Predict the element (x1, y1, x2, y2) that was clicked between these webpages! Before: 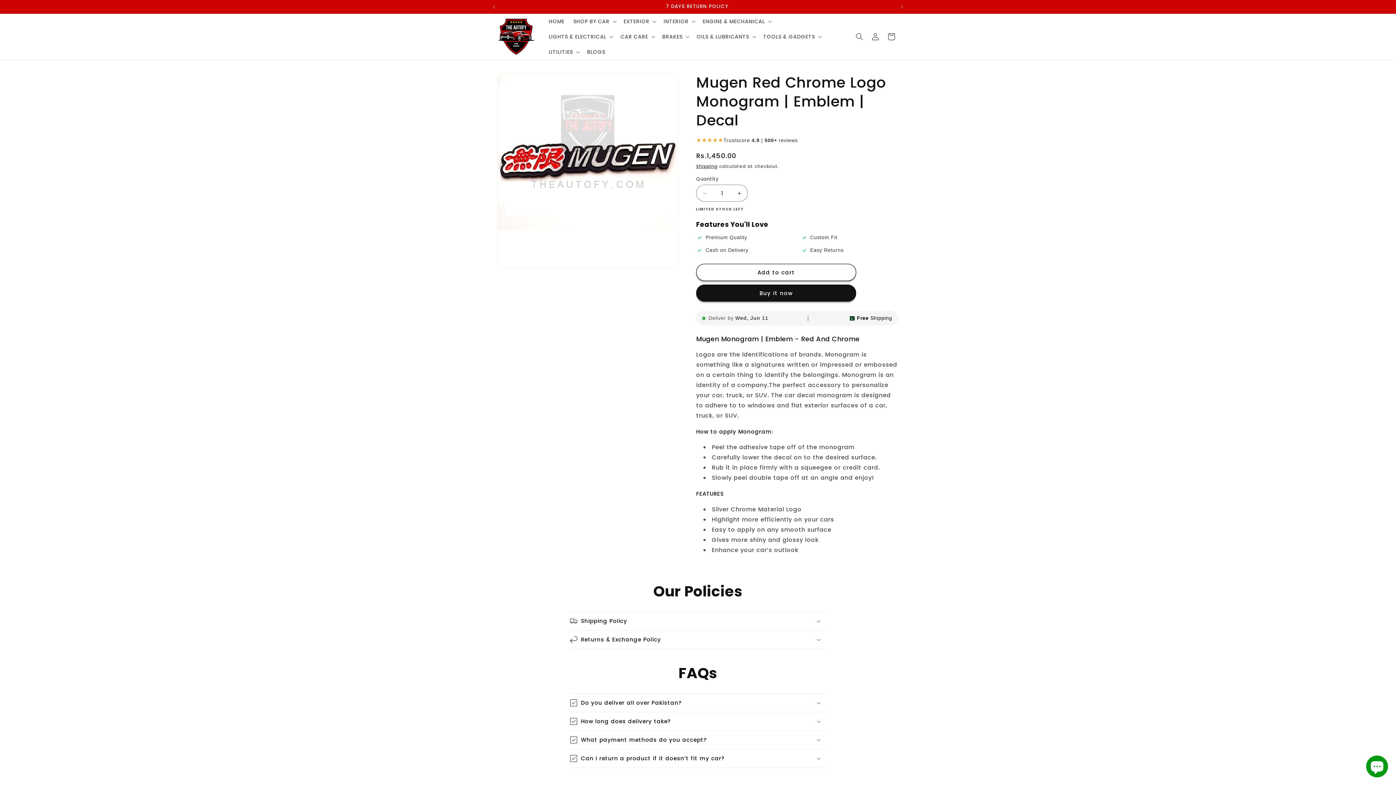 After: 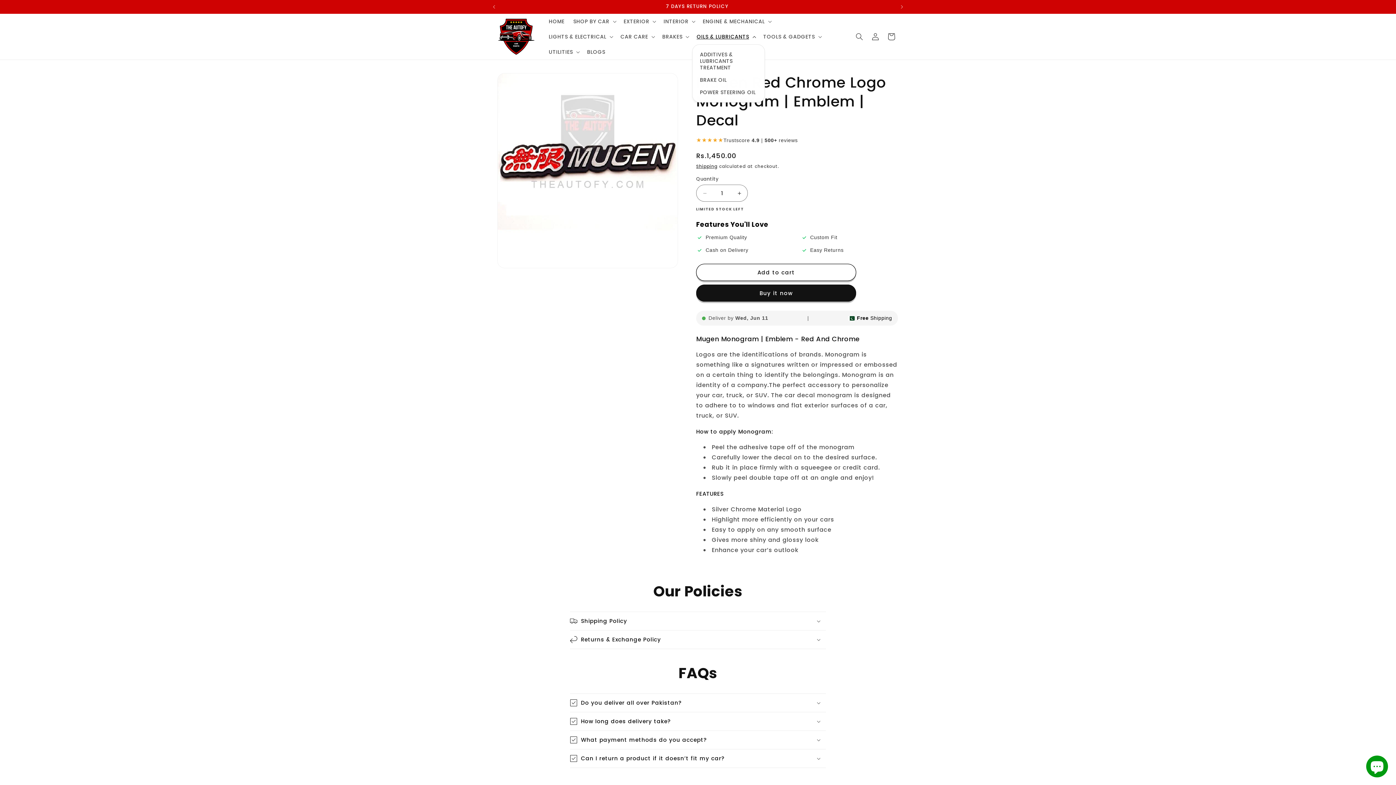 Action: bbox: (692, 29, 759, 44) label: OILS & LUBRICANTS